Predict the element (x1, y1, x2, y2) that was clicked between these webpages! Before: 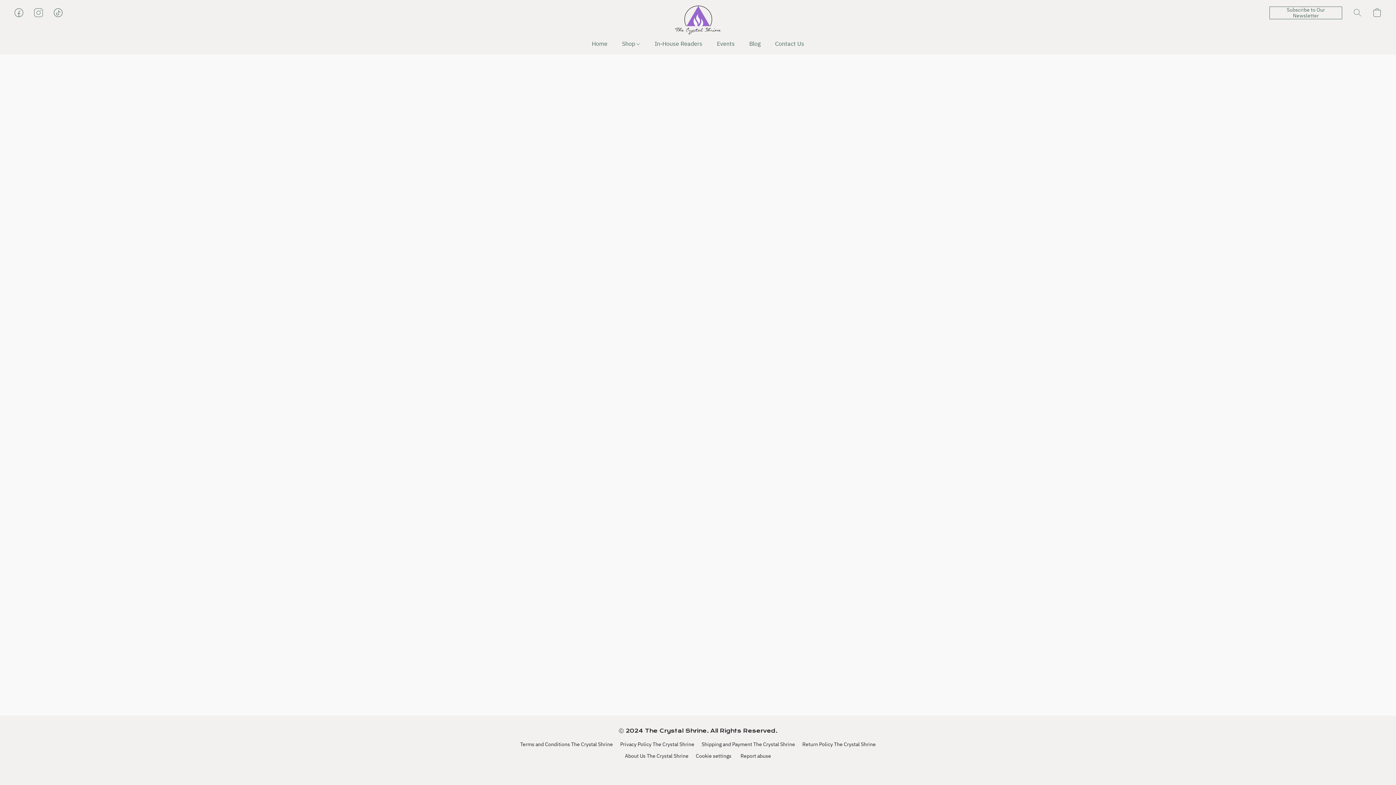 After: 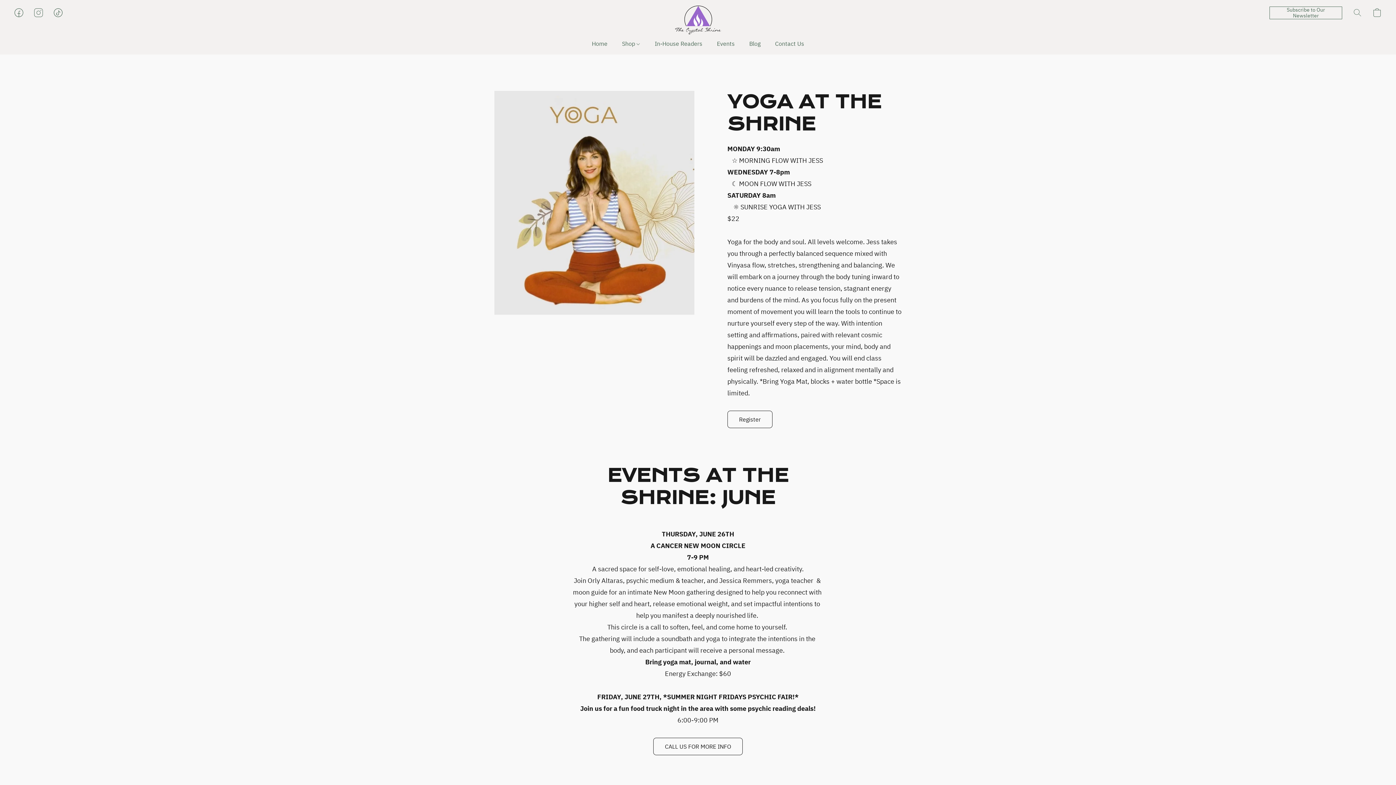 Action: label: Events bbox: (709, 36, 742, 50)